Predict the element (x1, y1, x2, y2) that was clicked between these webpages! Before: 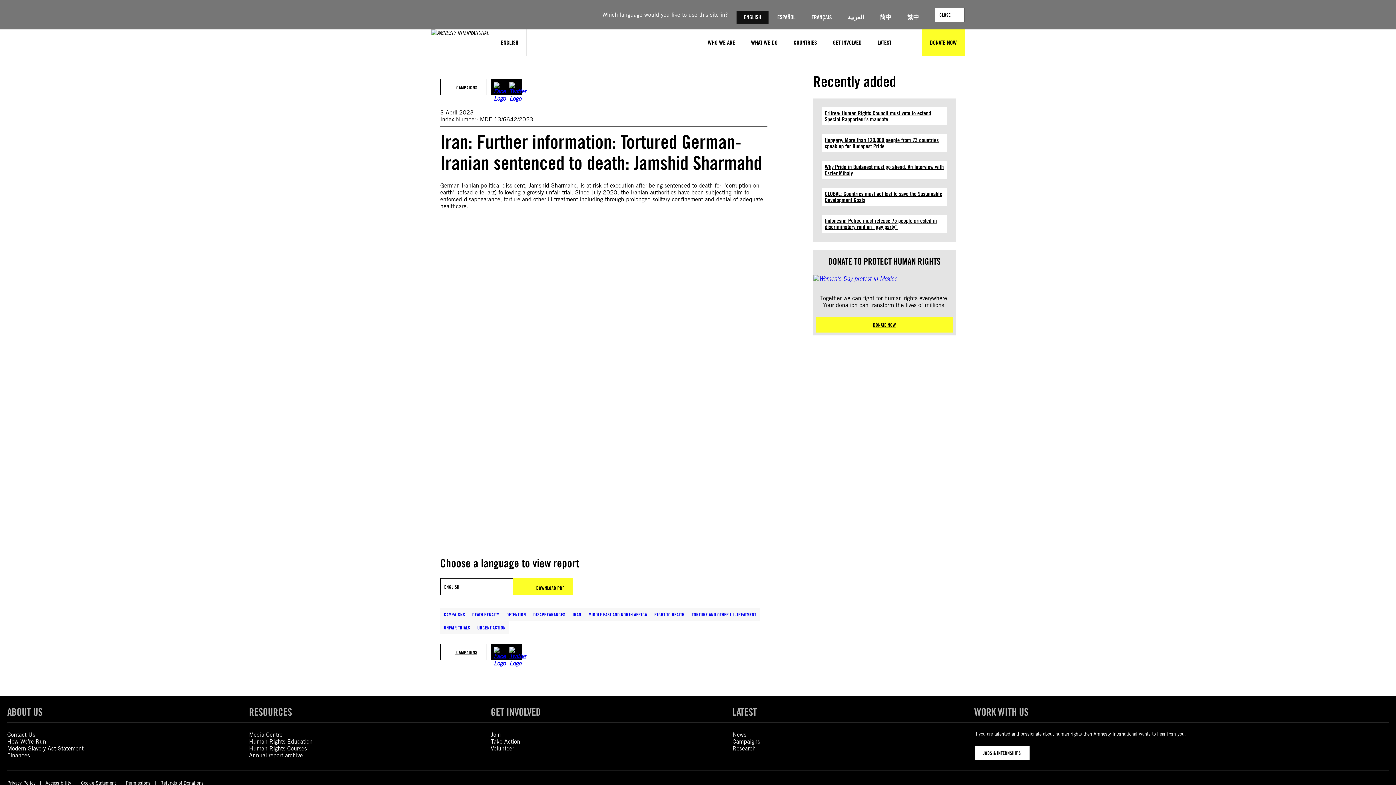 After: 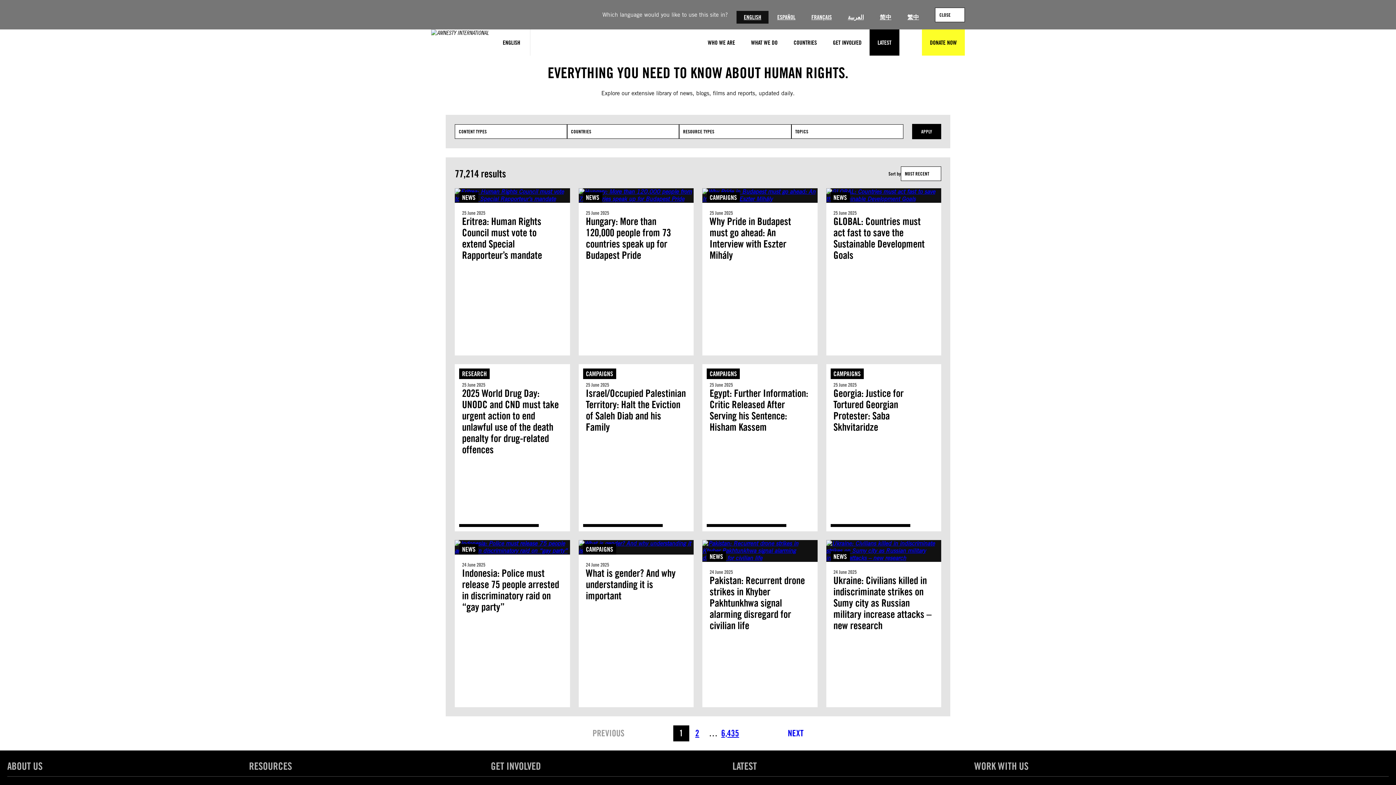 Action: bbox: (869, 29, 899, 55) label: LATEST